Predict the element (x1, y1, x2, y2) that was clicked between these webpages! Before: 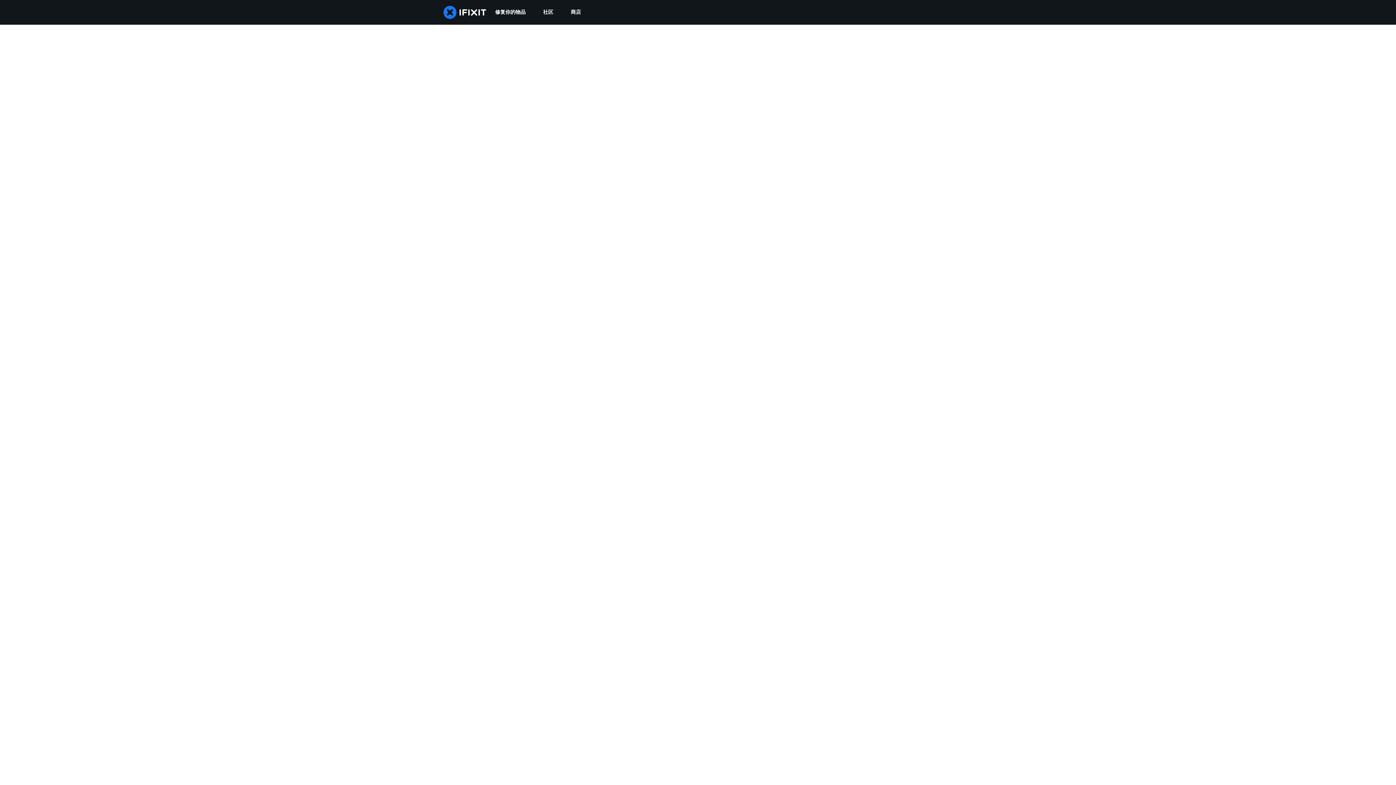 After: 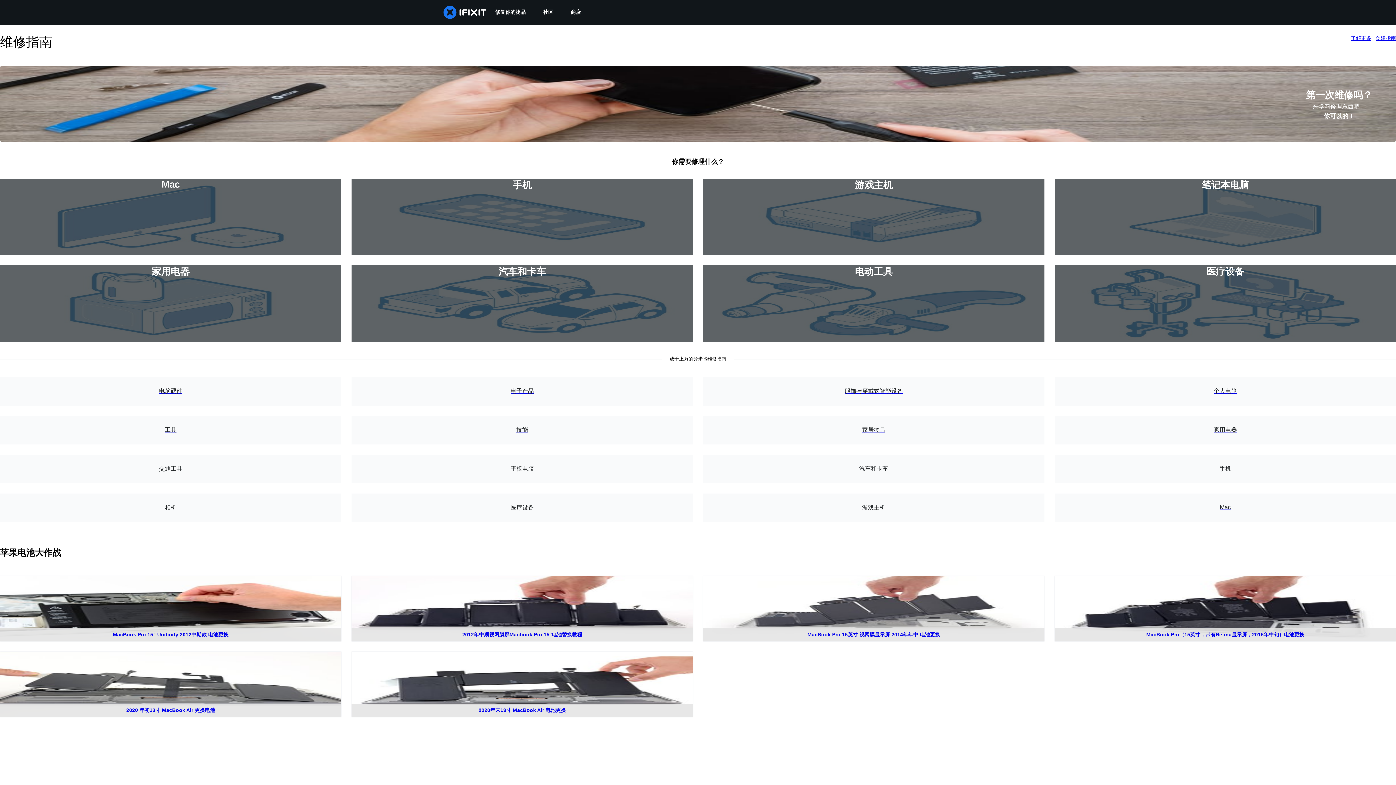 Action: label: 修复你的物品 bbox: (486, 0, 534, 24)